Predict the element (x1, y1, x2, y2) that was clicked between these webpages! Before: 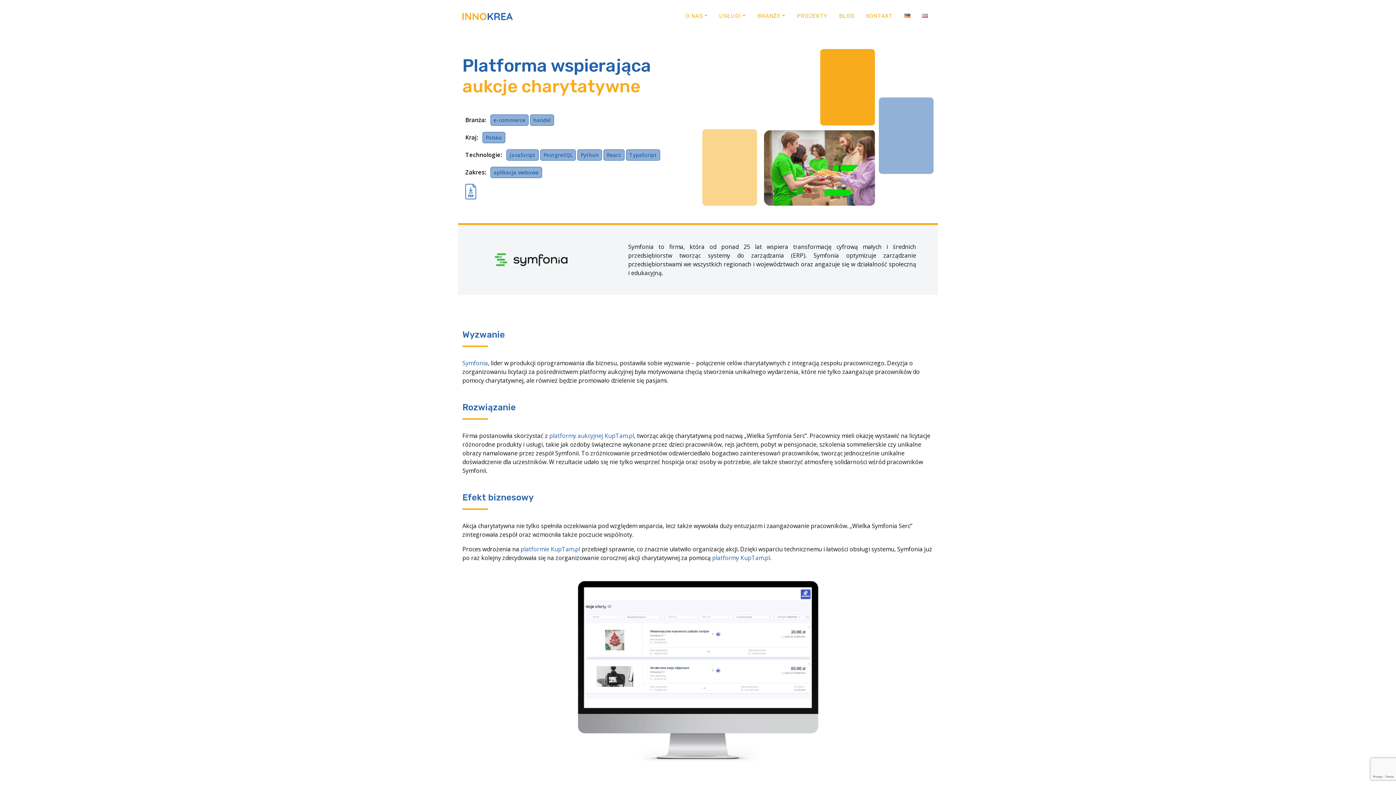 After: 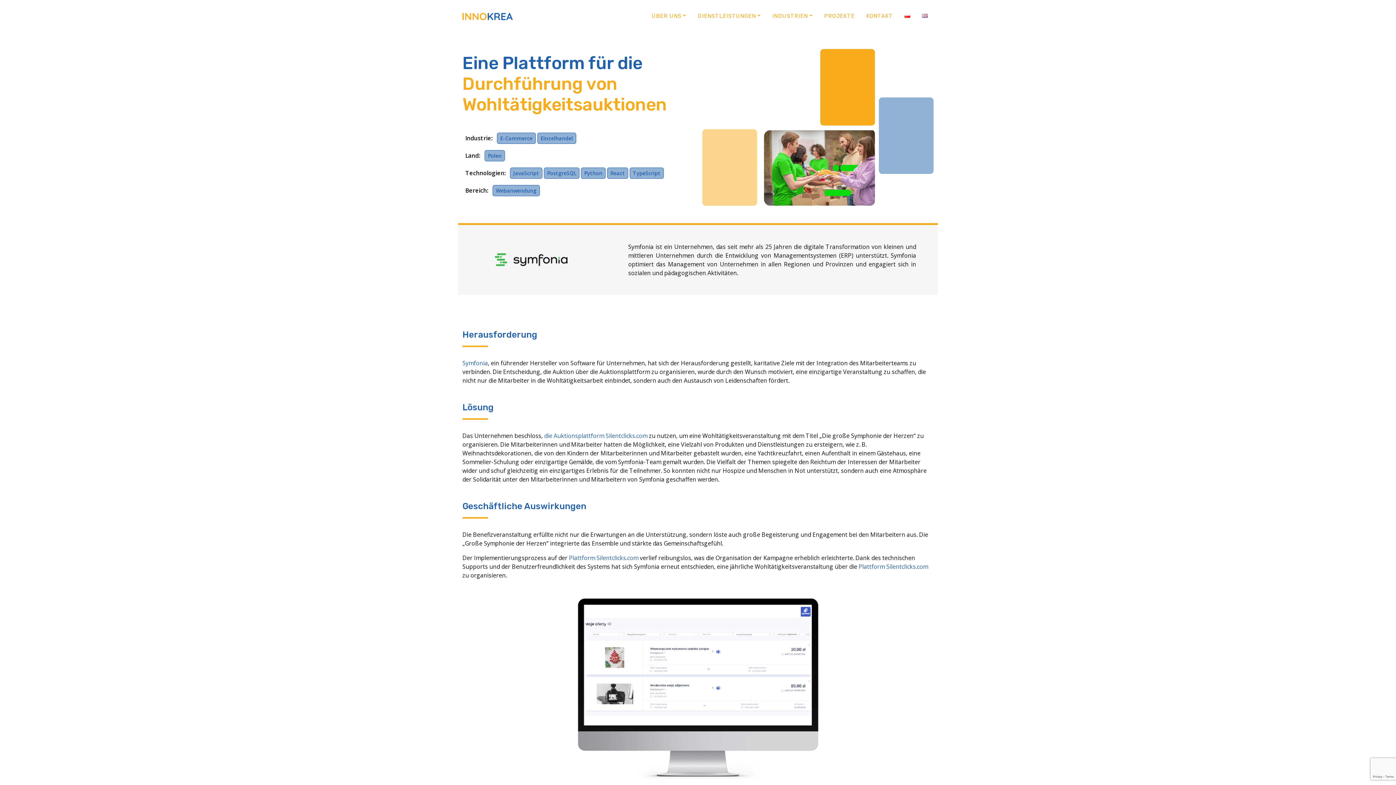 Action: bbox: (898, 9, 916, 22)